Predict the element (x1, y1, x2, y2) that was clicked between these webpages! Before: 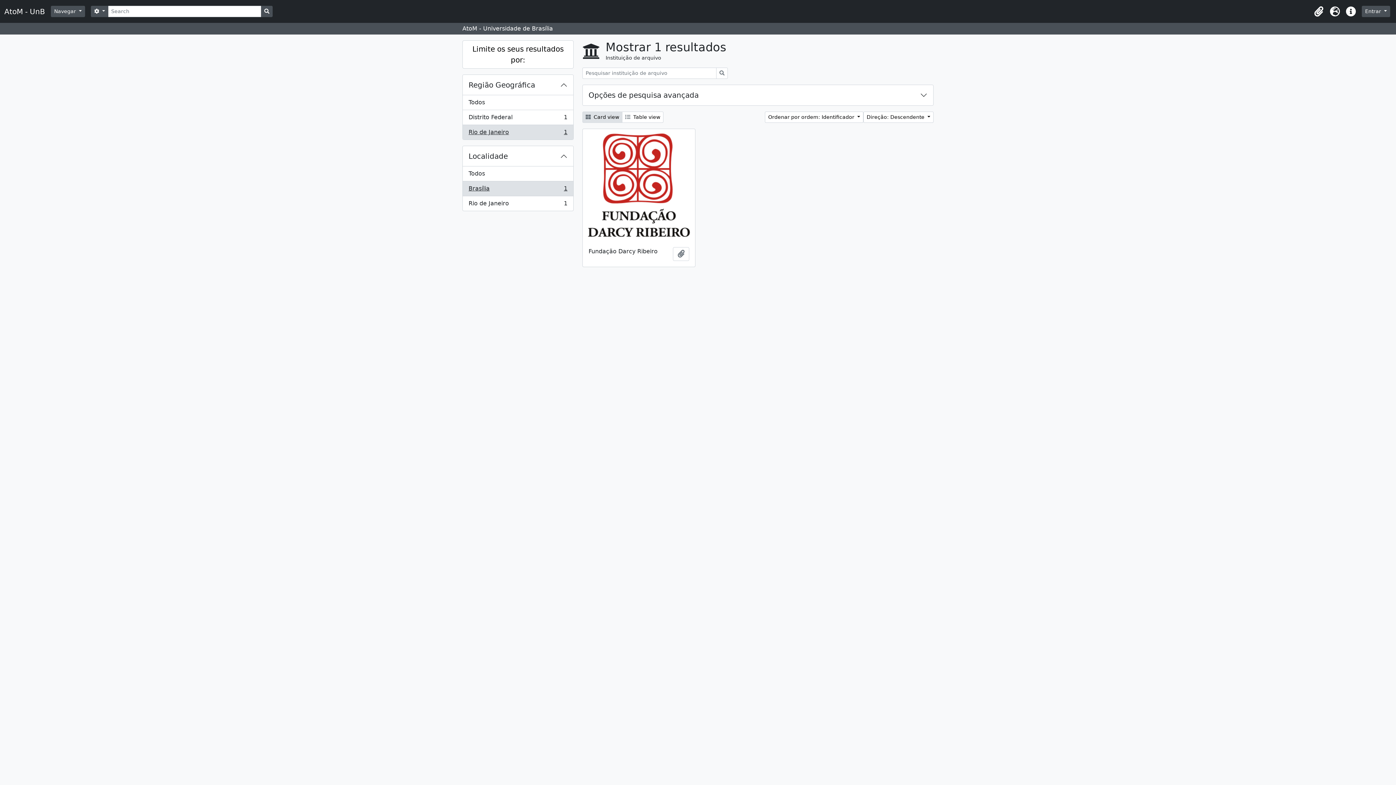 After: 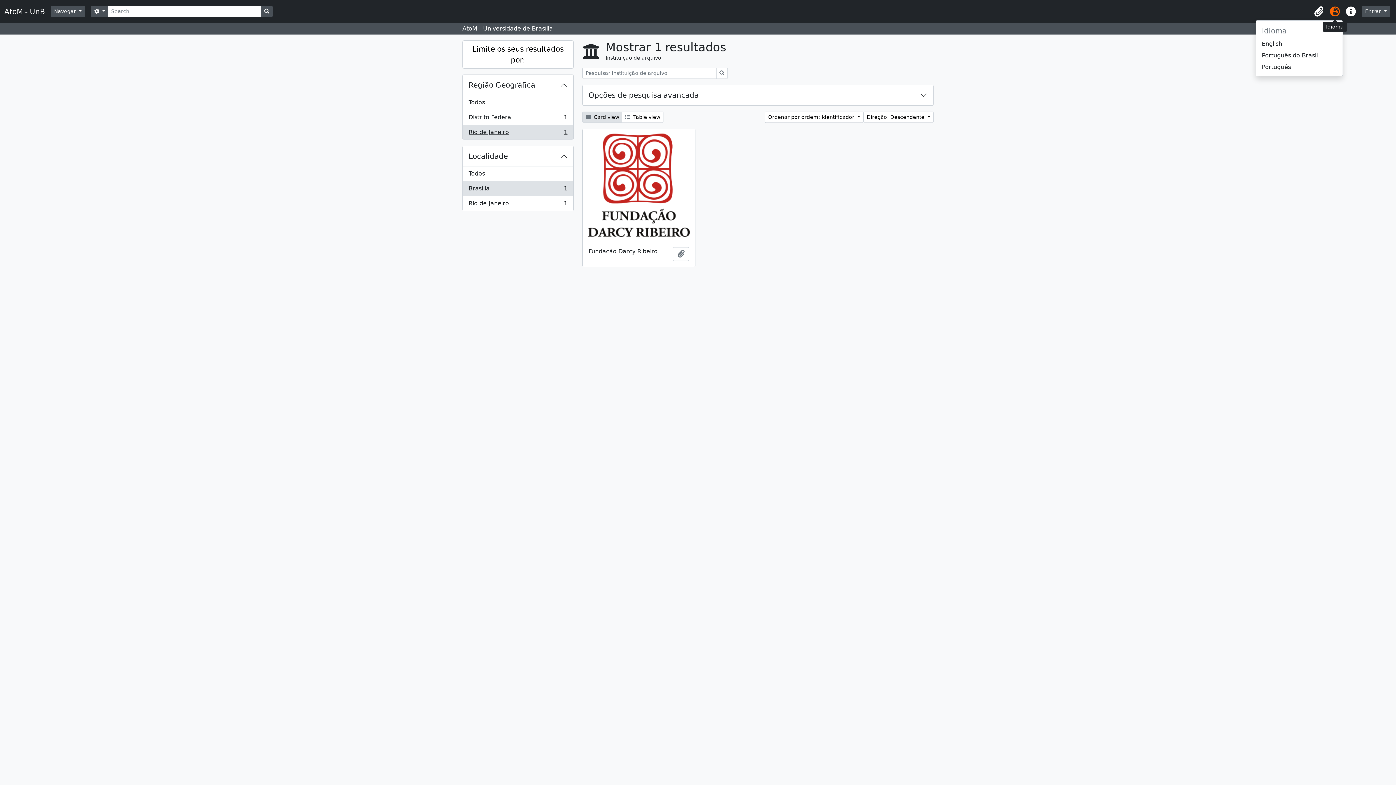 Action: label: Idioma bbox: (1327, 3, 1343, 19)